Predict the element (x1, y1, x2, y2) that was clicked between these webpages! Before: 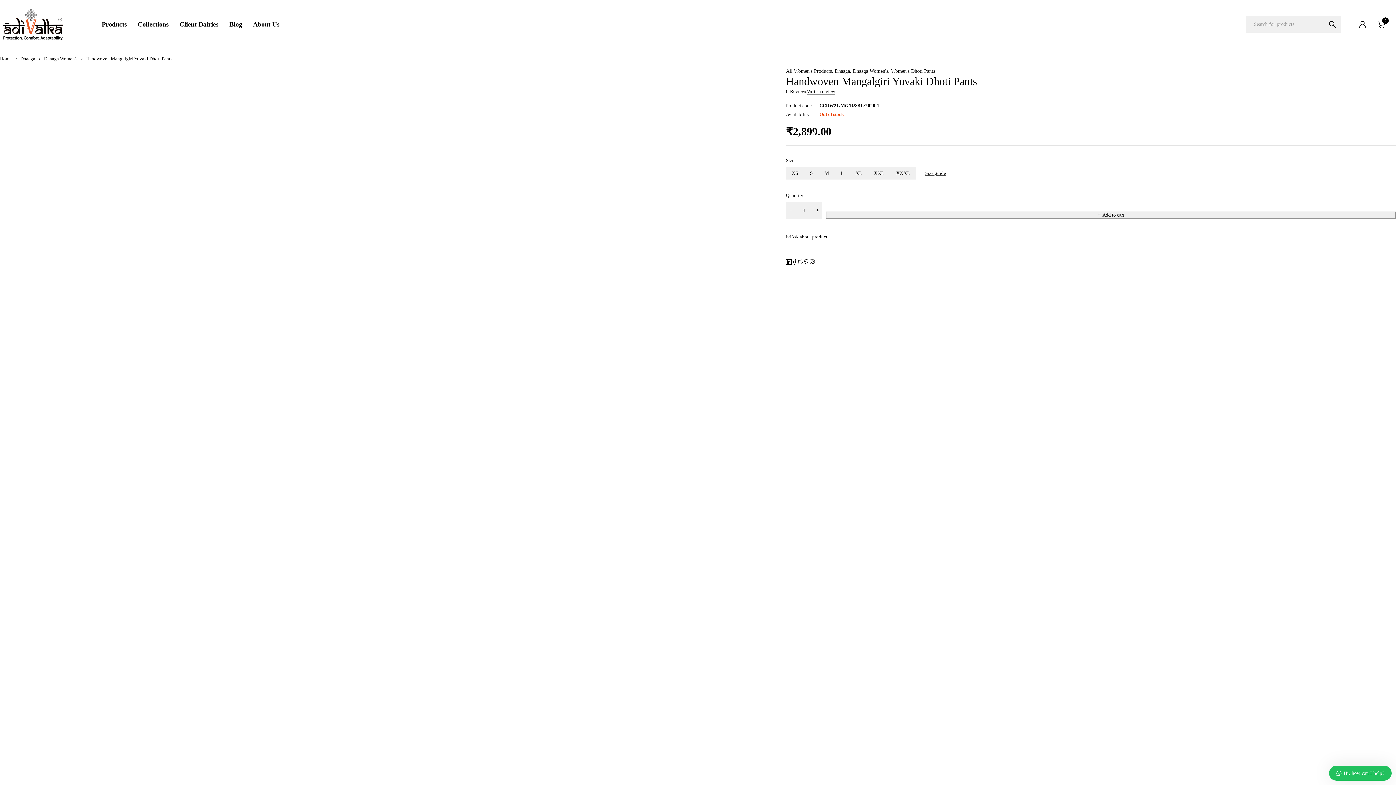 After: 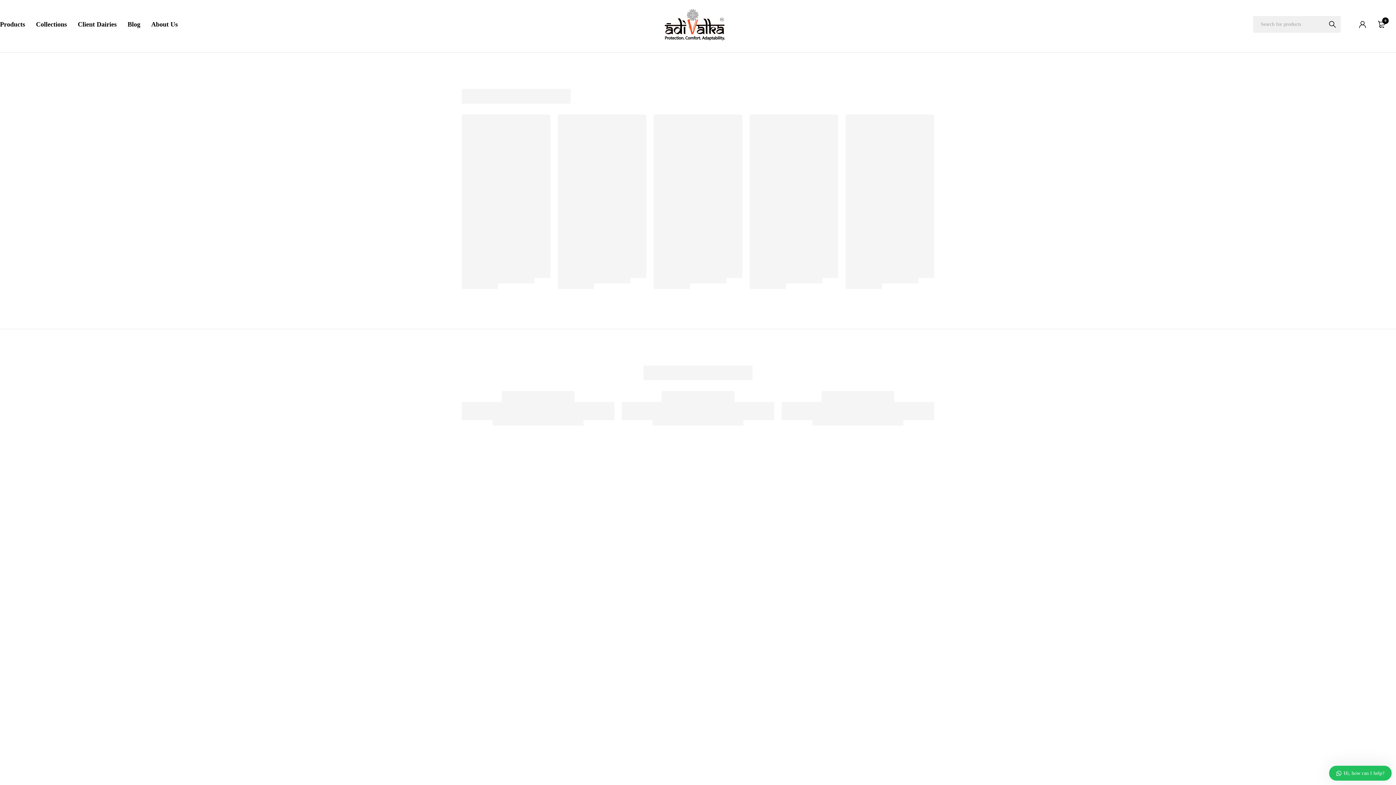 Action: bbox: (0, 0, 65, 16)